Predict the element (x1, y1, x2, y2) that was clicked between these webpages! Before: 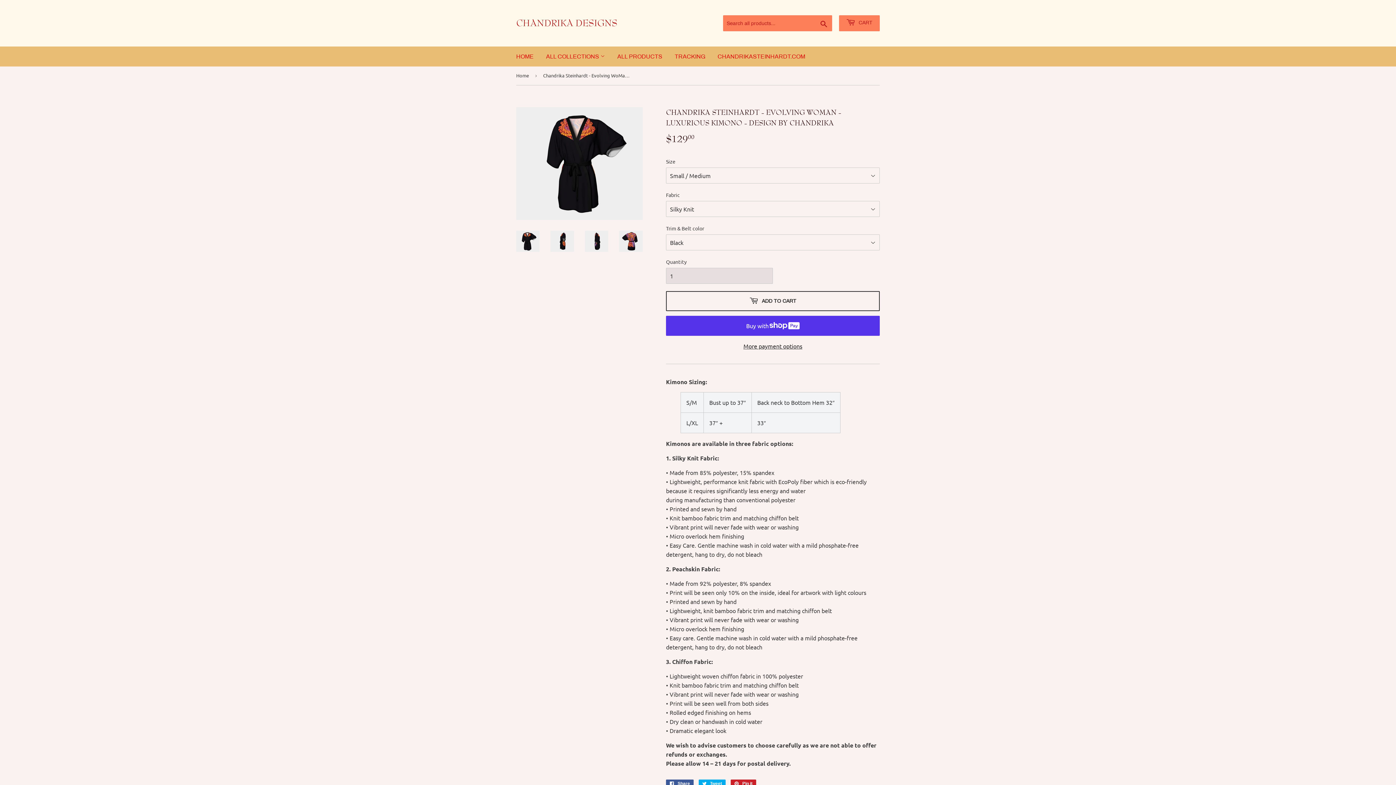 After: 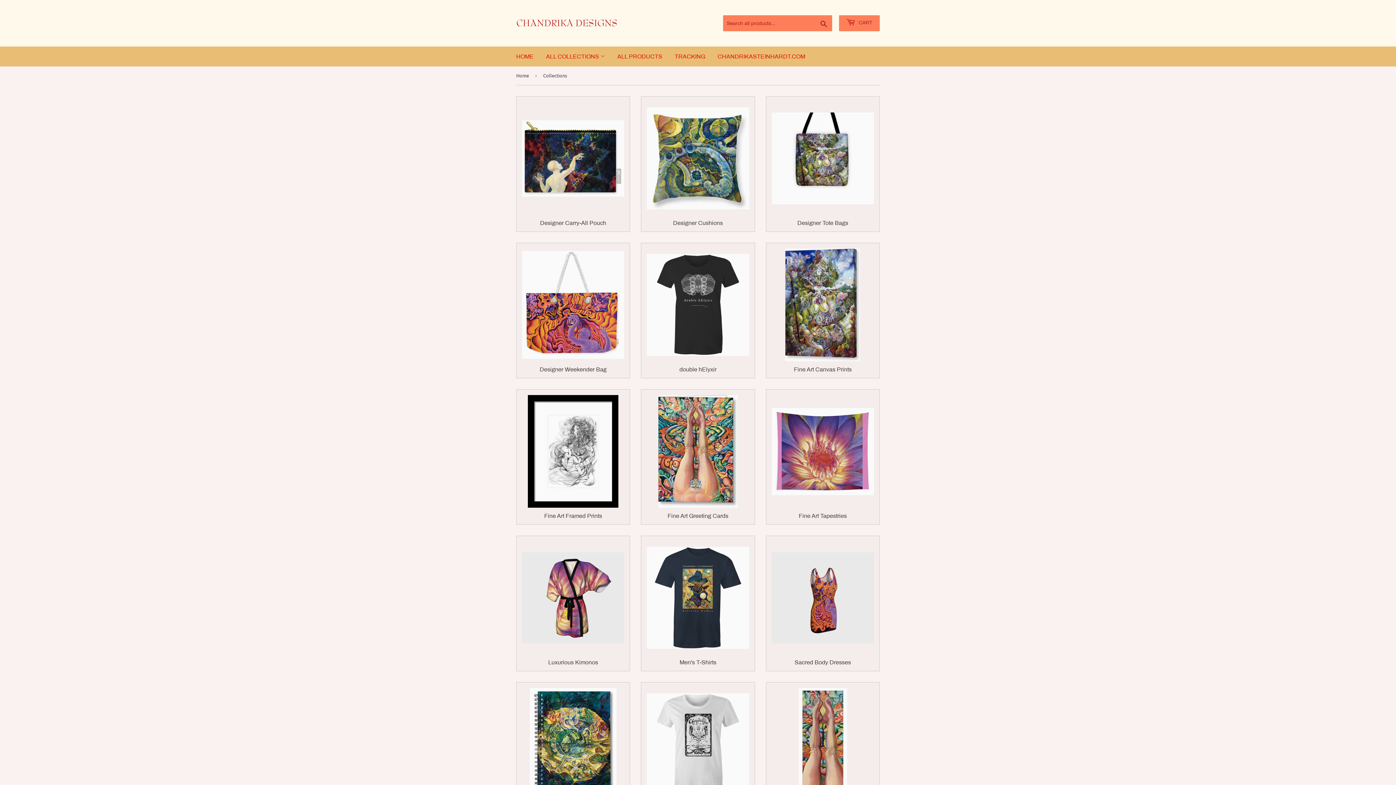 Action: label: ALL COLLECTIONS  bbox: (540, 46, 610, 66)